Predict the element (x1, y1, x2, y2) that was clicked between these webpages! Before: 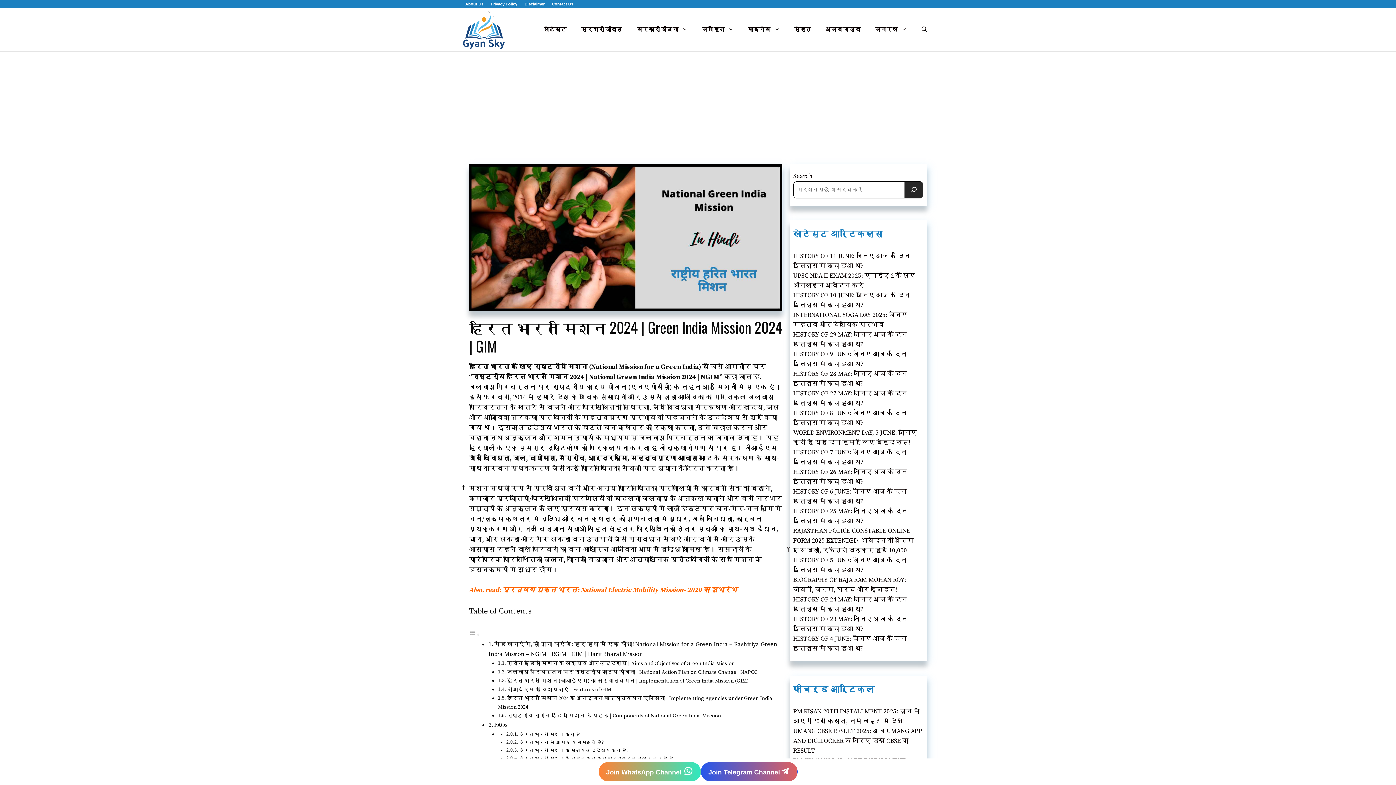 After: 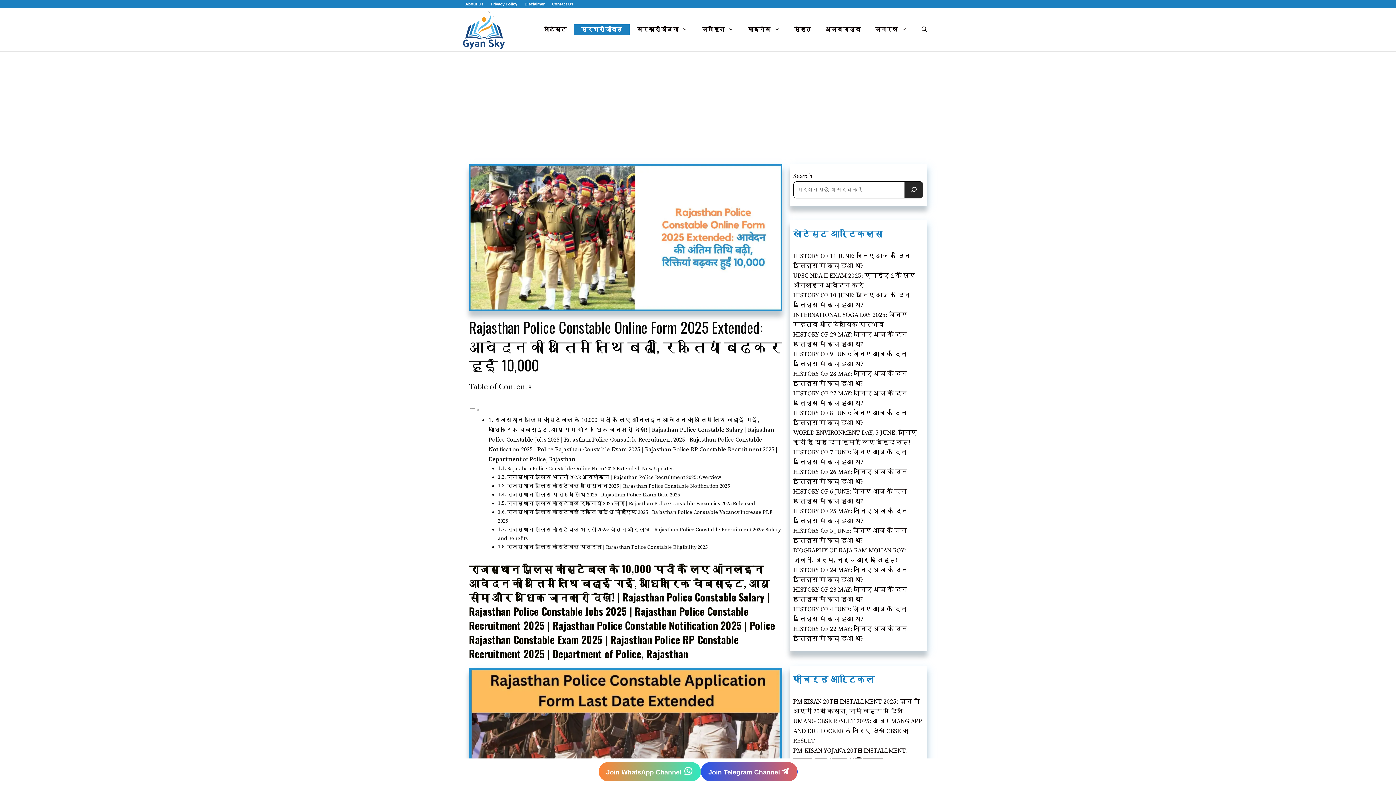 Action: bbox: (793, 527, 913, 554) label: RAJASTHAN POLICE CONSTABLE ONLINE FORM 2025 EXTENDED: आवेदन की अंतिम तिथि बढ़ी, रिक्तियां बढ़कर हुईं 10,000